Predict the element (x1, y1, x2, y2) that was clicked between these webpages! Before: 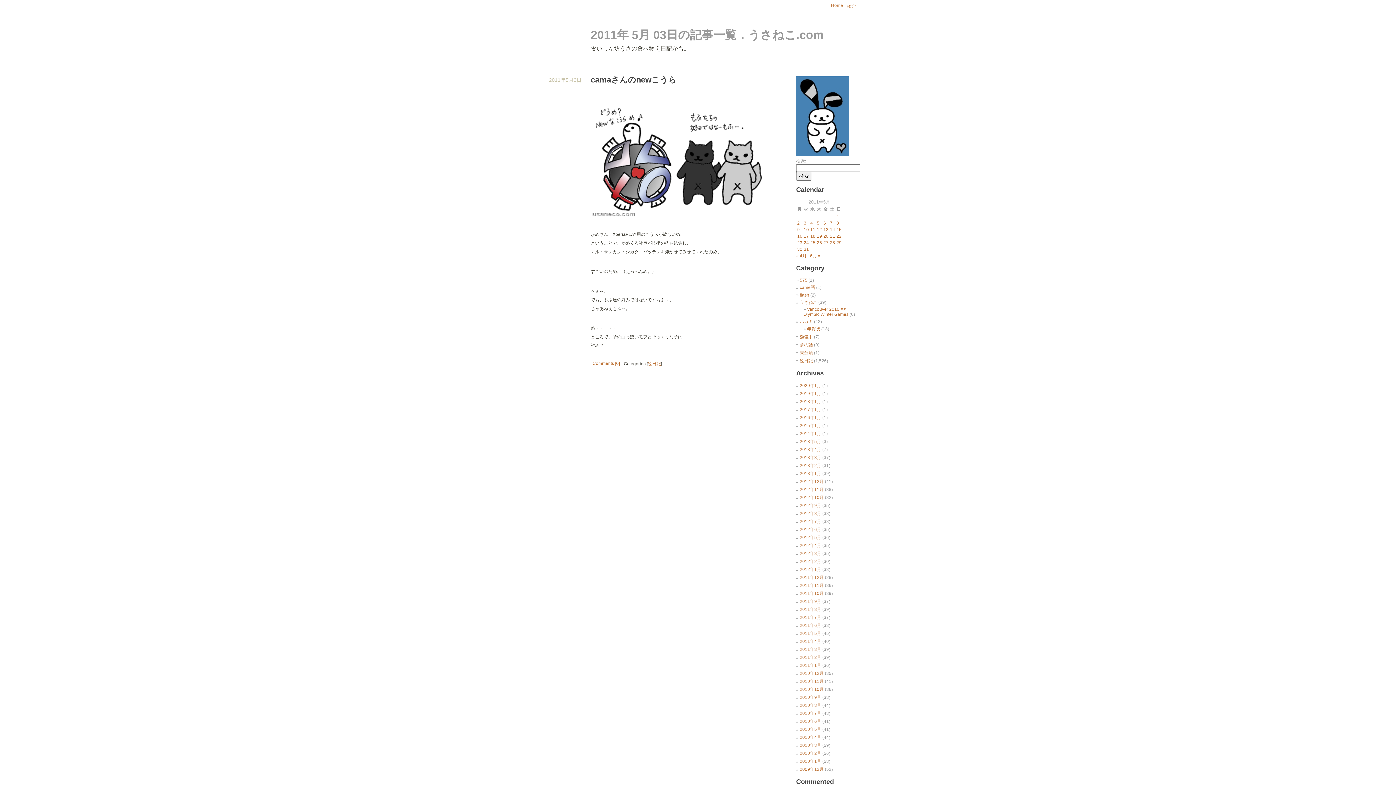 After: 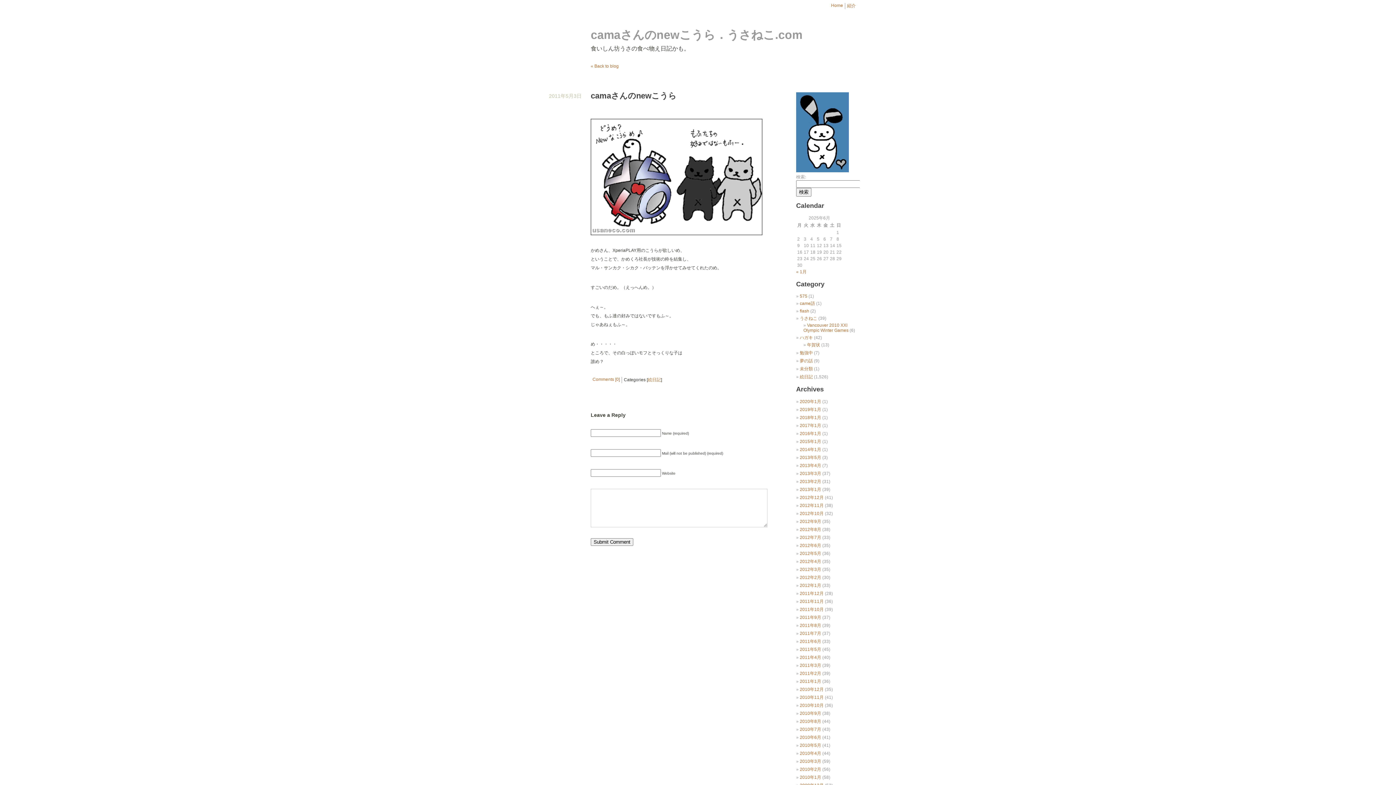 Action: label: camaさんのnewこうら bbox: (590, 75, 676, 84)